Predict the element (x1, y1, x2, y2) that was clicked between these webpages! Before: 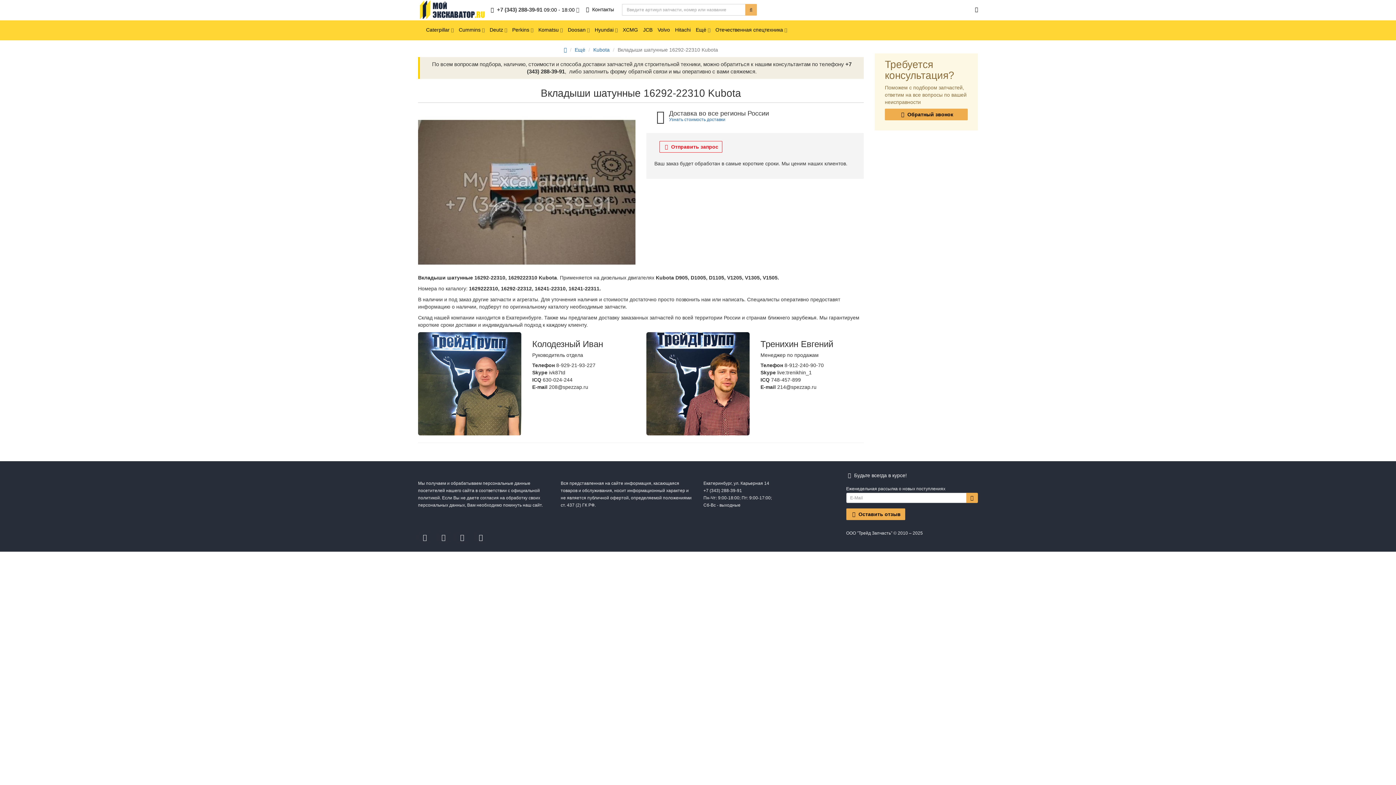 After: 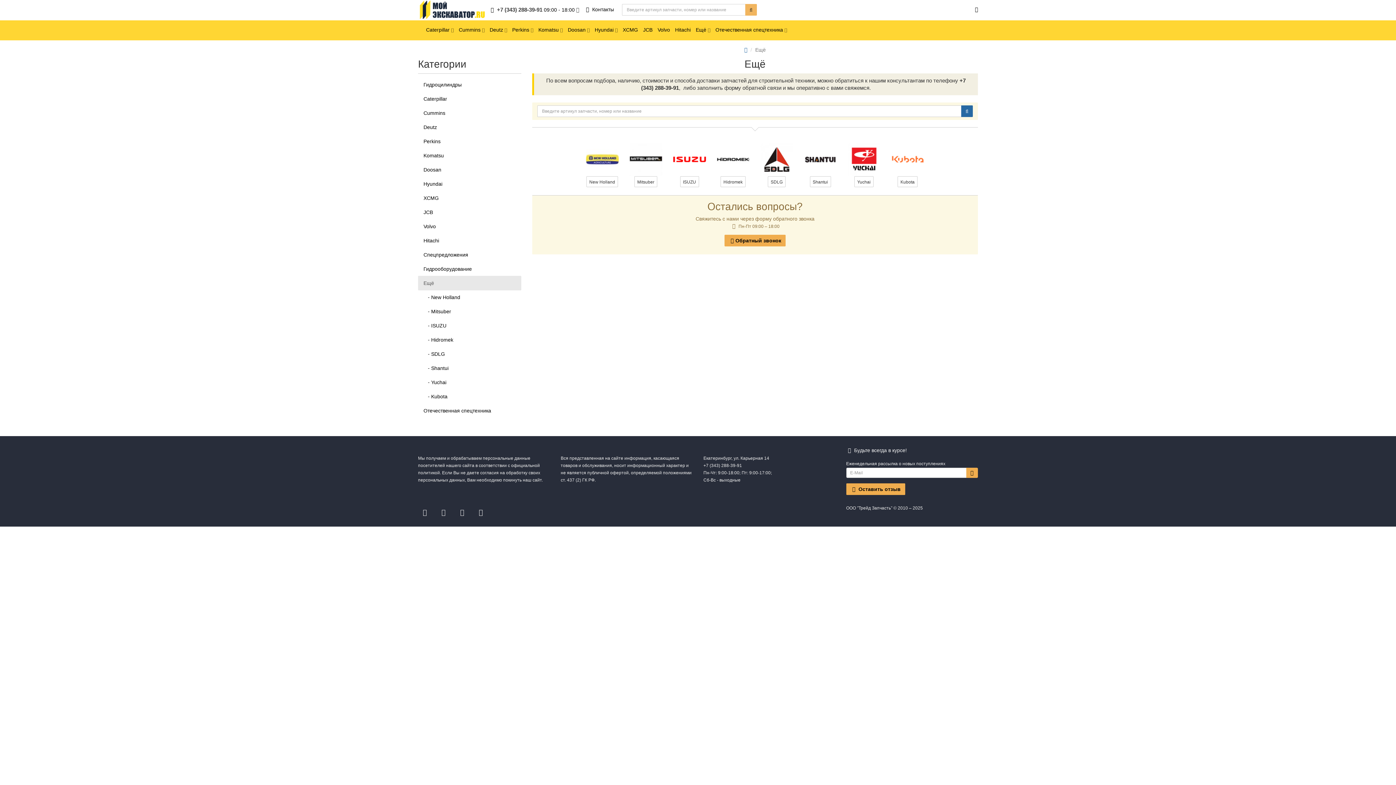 Action: label: Ещё bbox: (574, 46, 585, 52)